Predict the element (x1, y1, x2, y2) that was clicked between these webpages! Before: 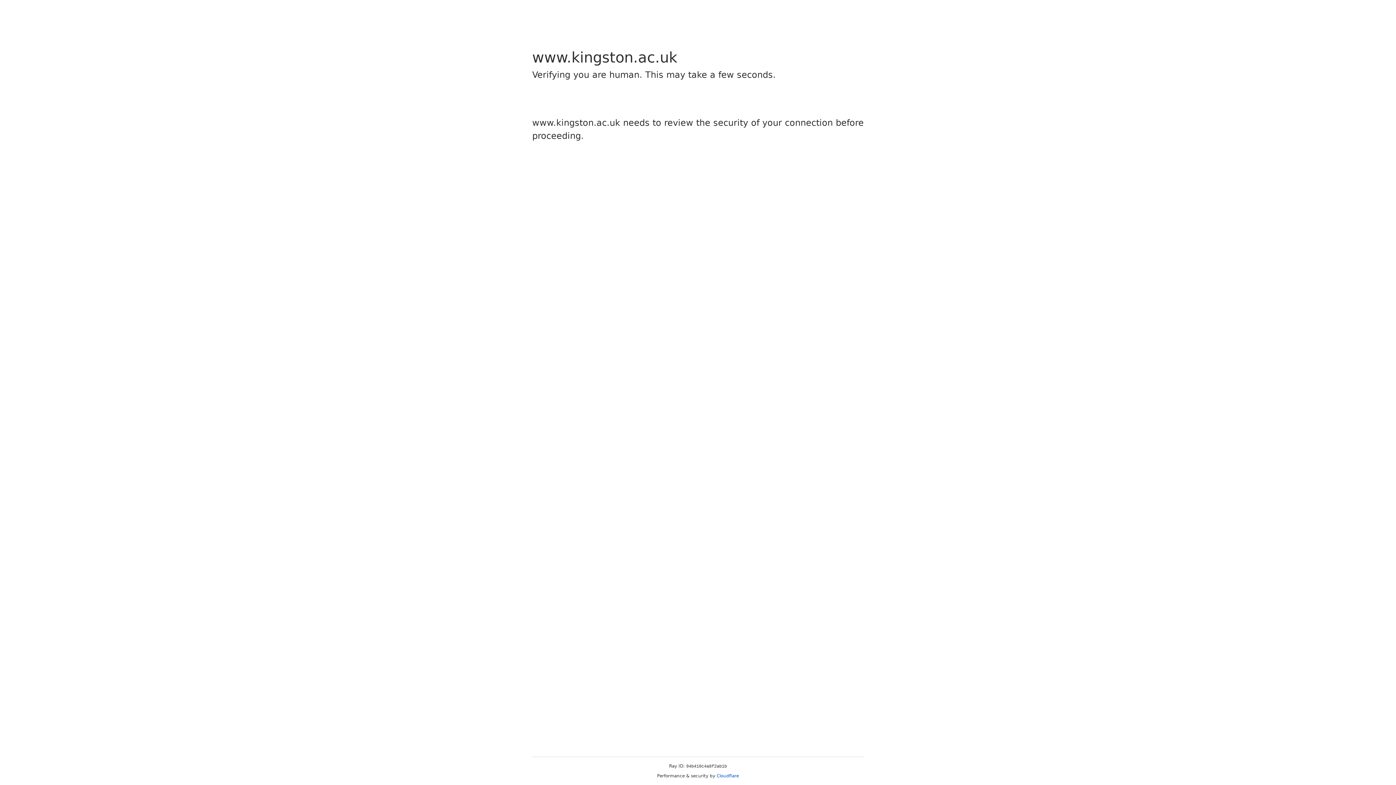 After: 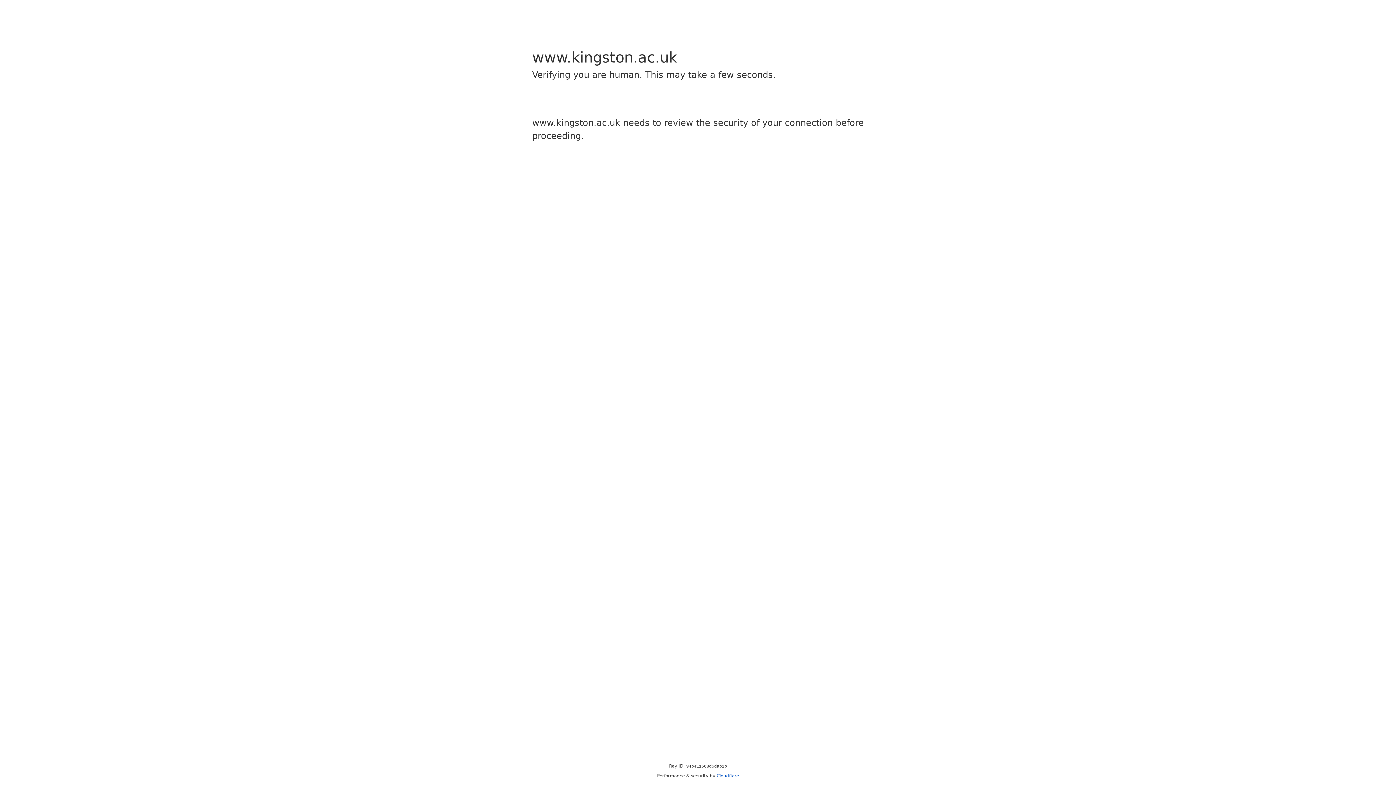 Action: bbox: (716, 773, 739, 778) label: Cloudflare